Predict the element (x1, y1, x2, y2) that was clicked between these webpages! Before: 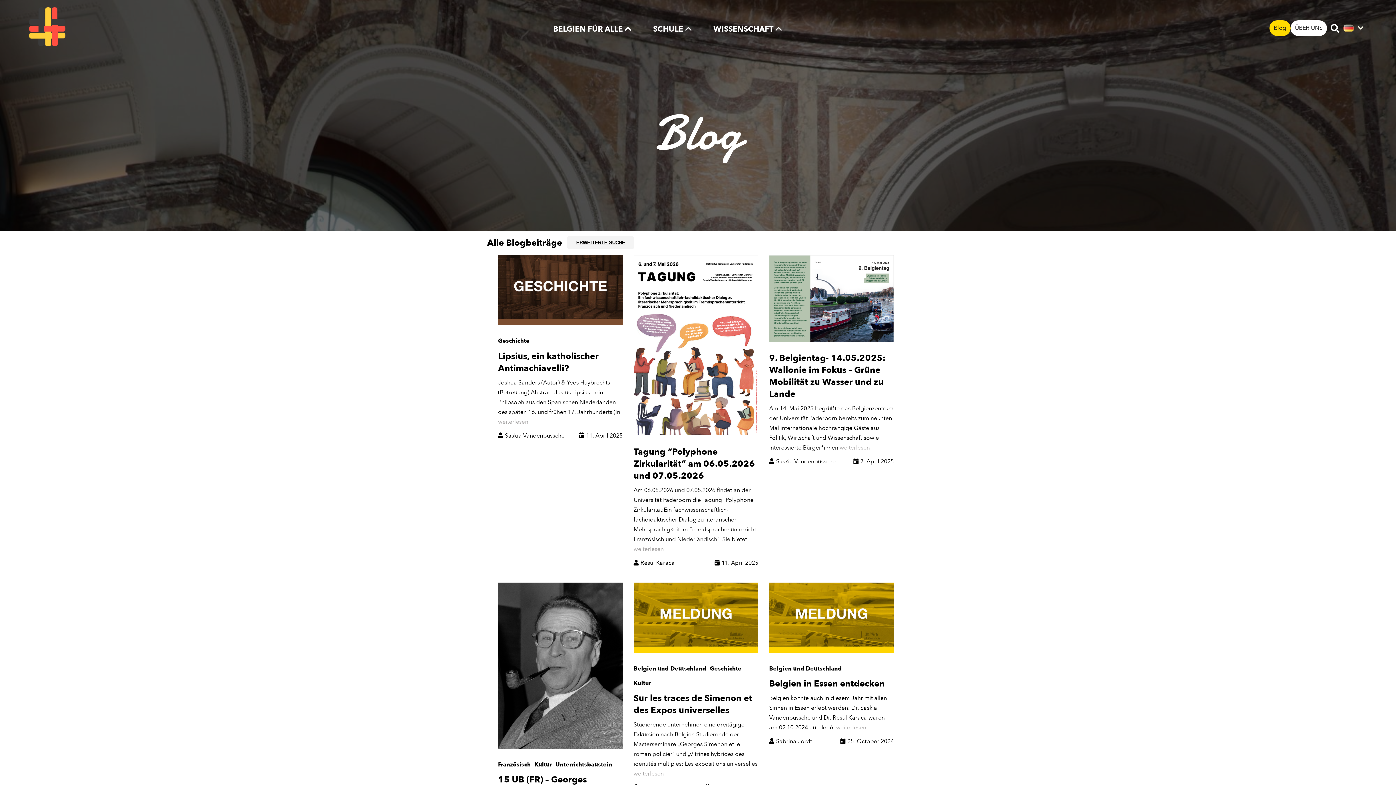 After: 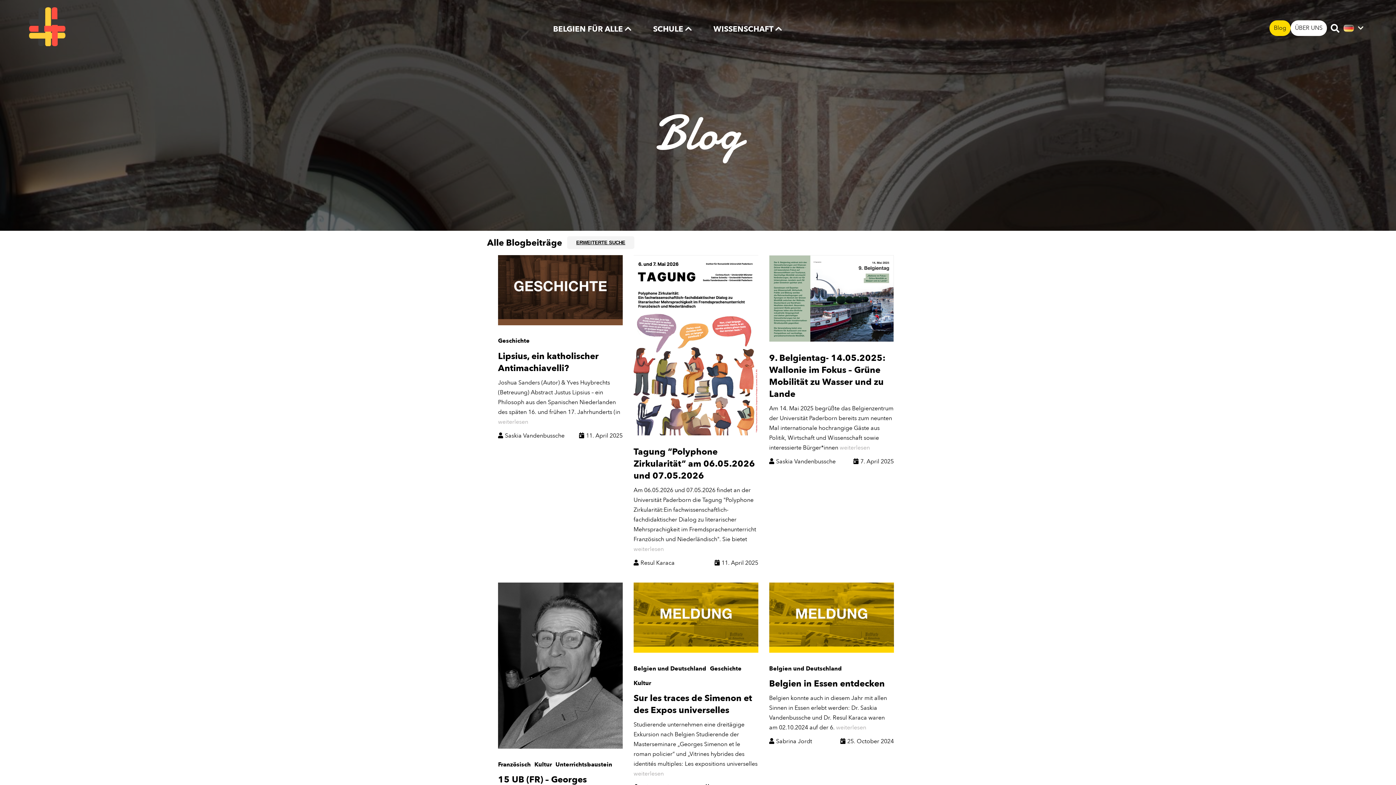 Action: bbox: (1269, 20, 1290, 36) label: Blog